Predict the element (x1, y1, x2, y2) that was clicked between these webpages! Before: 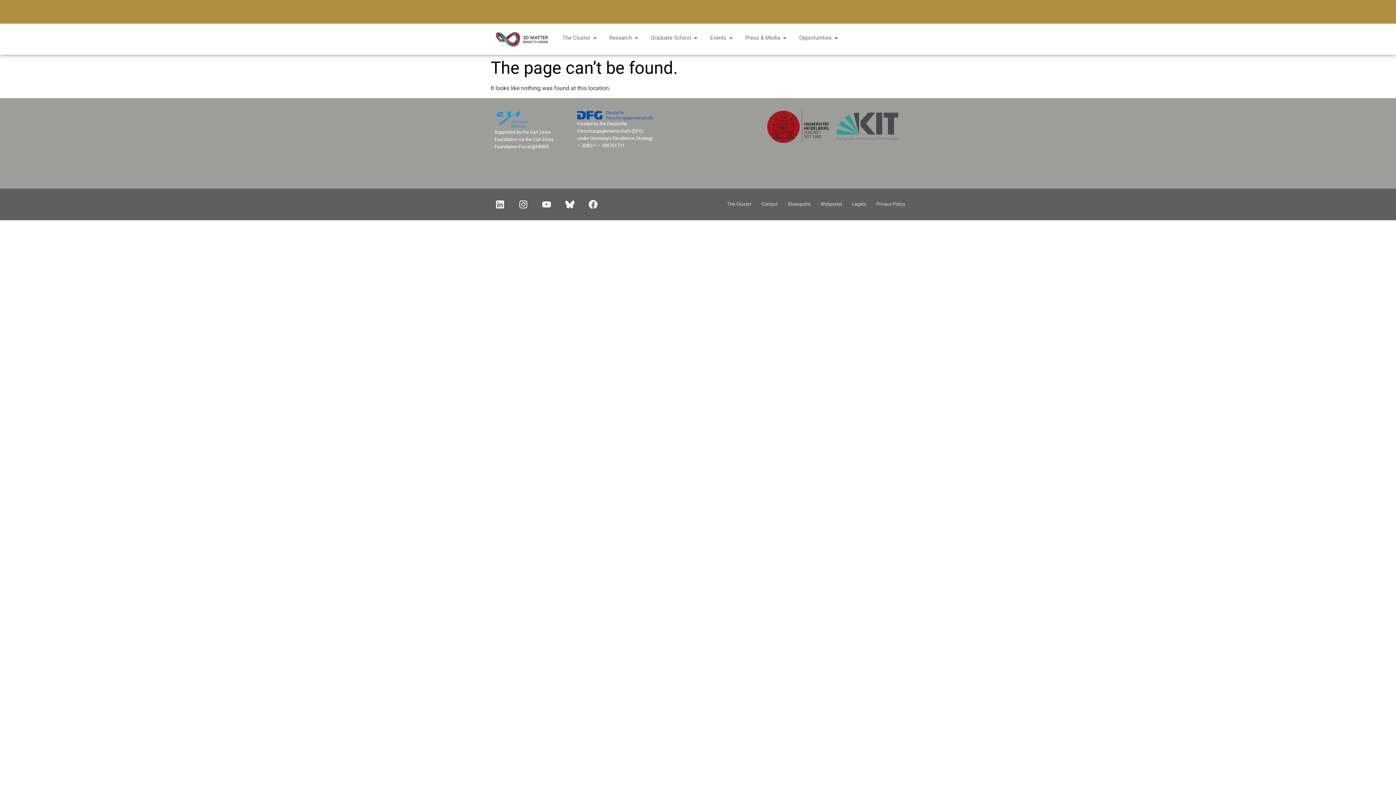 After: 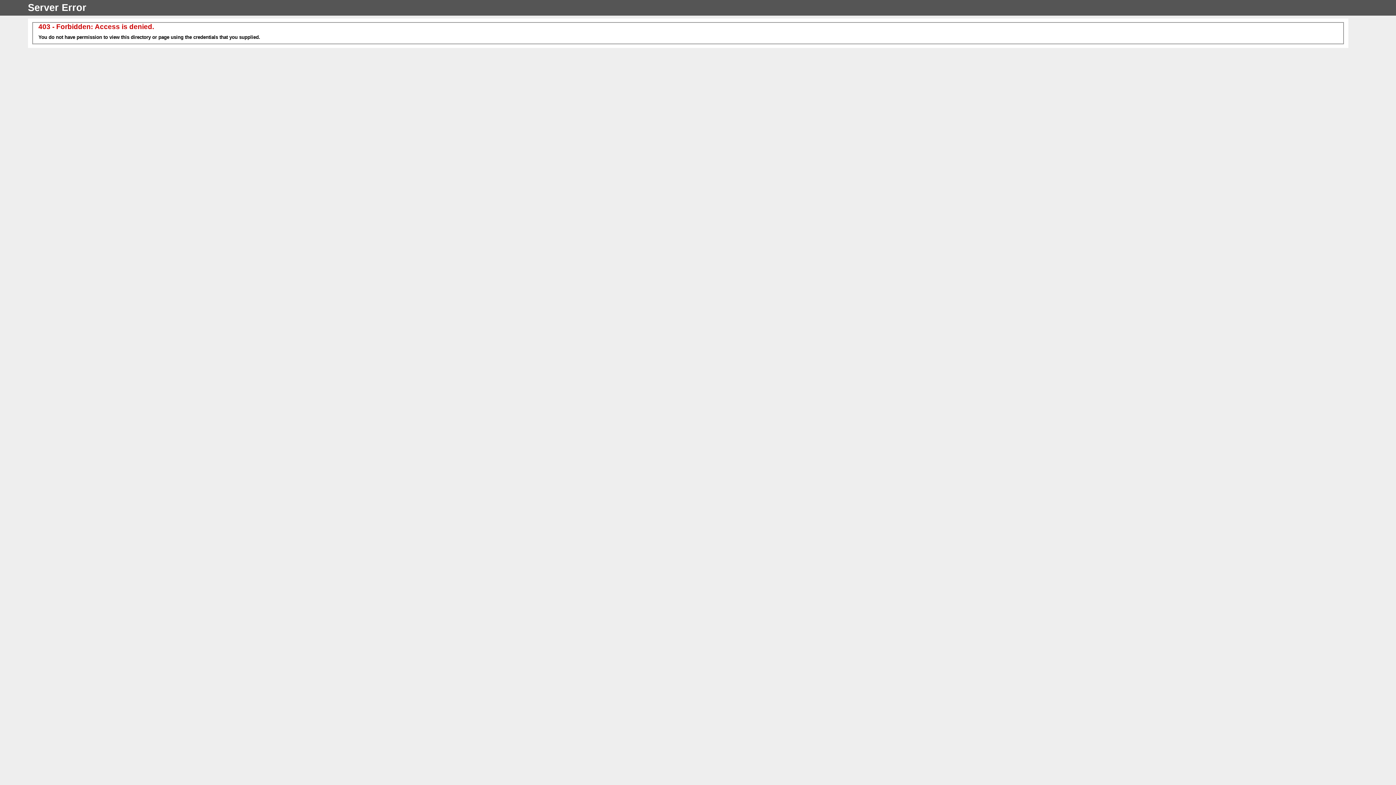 Action: label: Webportal bbox: (820, 198, 842, 210)